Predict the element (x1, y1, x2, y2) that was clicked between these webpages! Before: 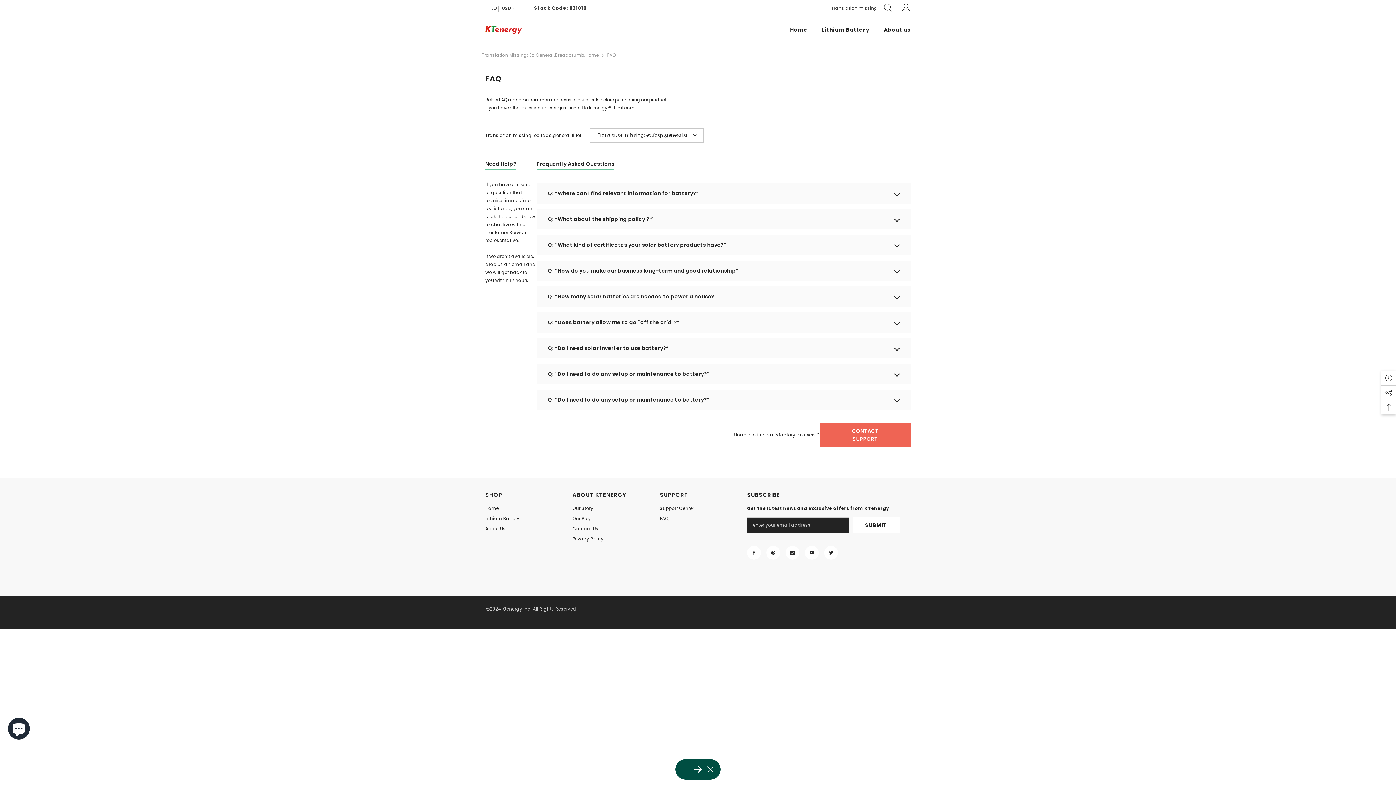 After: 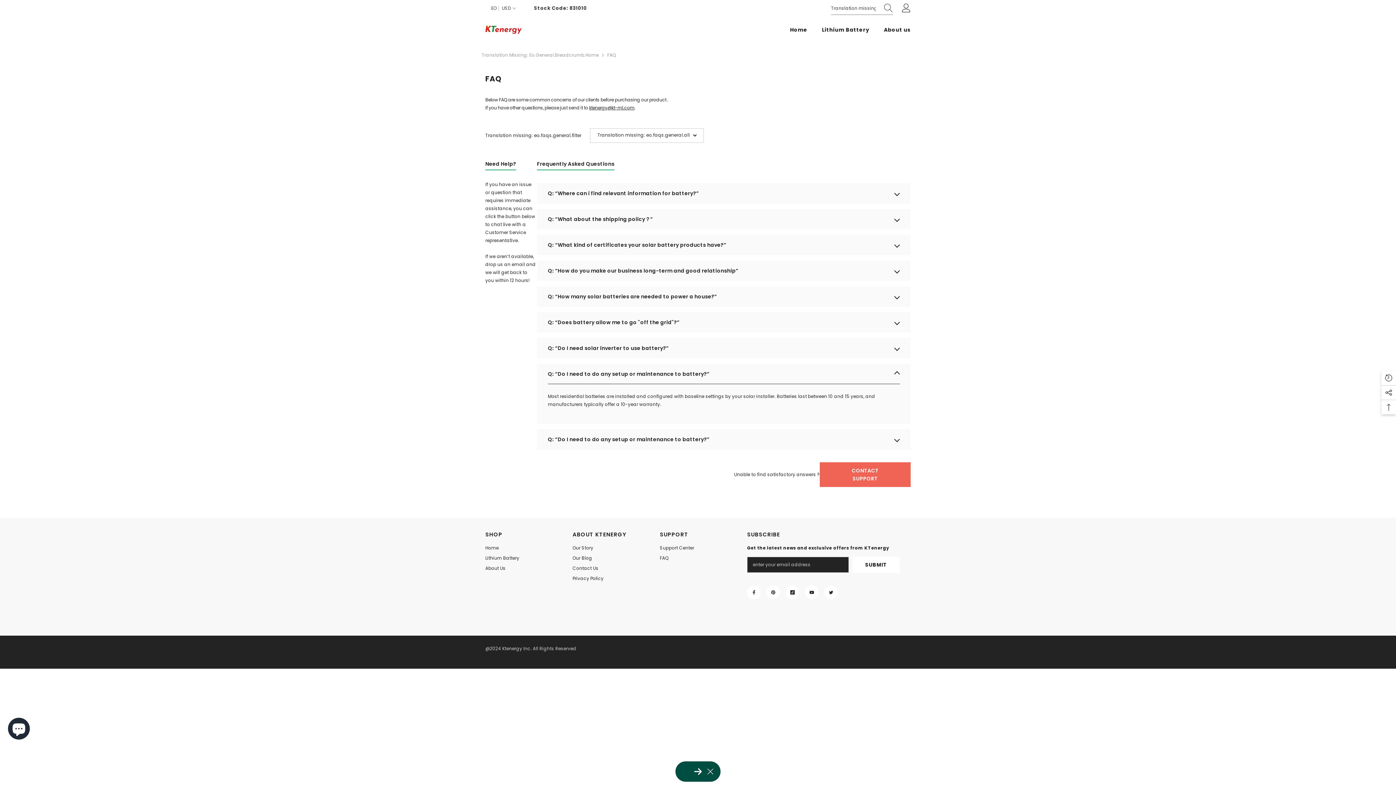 Action: bbox: (537, 364, 910, 384) label: Q: “Do I need to do any setup or maintenance to battery?”